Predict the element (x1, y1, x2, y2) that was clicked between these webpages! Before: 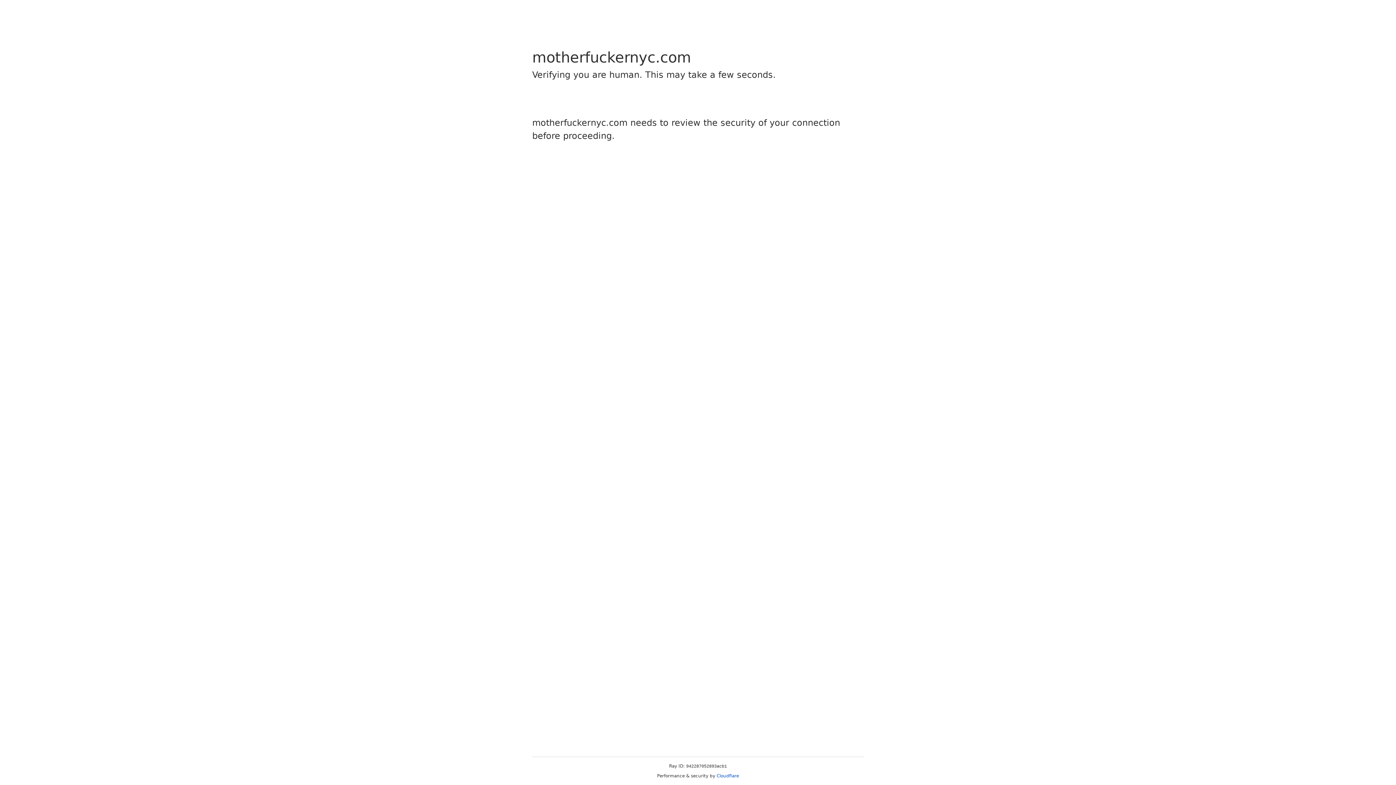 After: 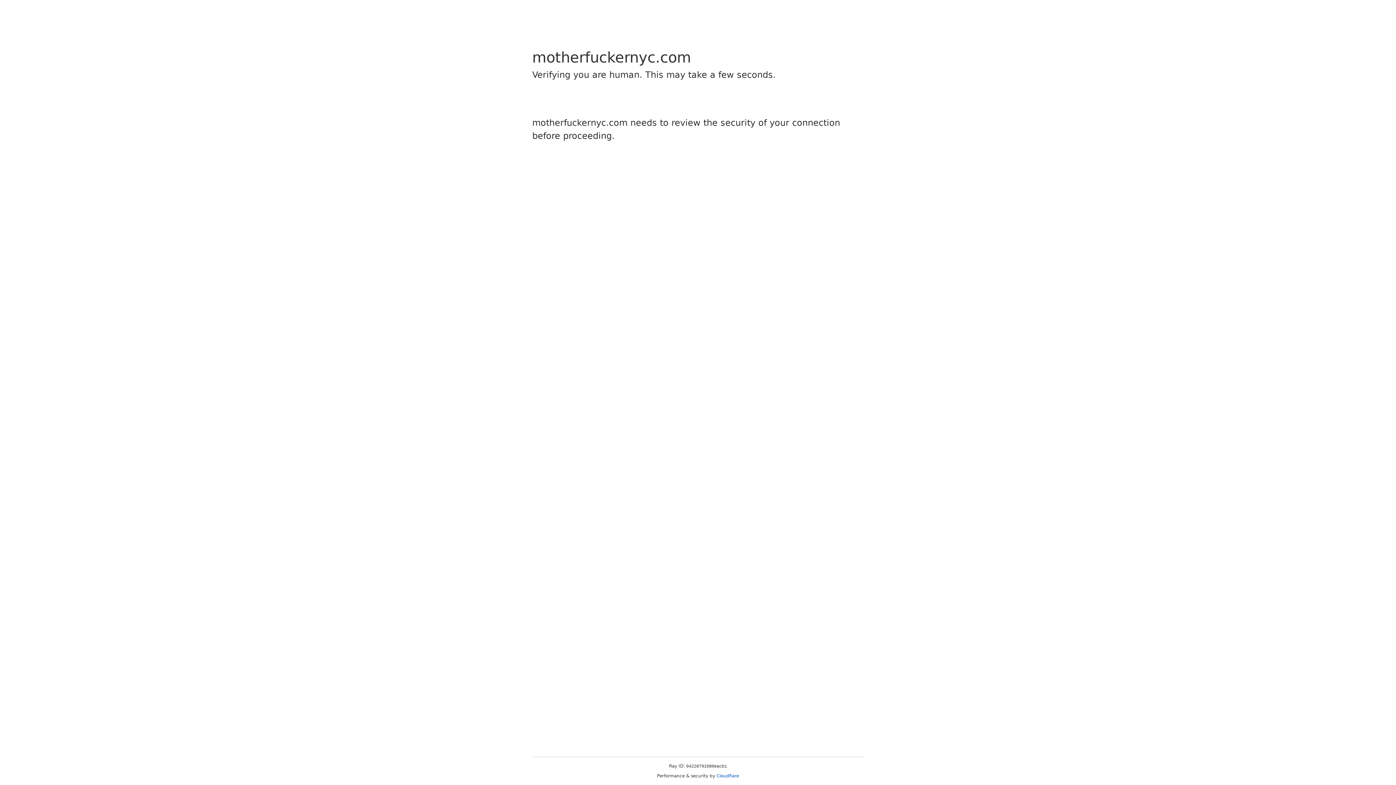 Action: label: Cloudflare bbox: (716, 773, 739, 778)